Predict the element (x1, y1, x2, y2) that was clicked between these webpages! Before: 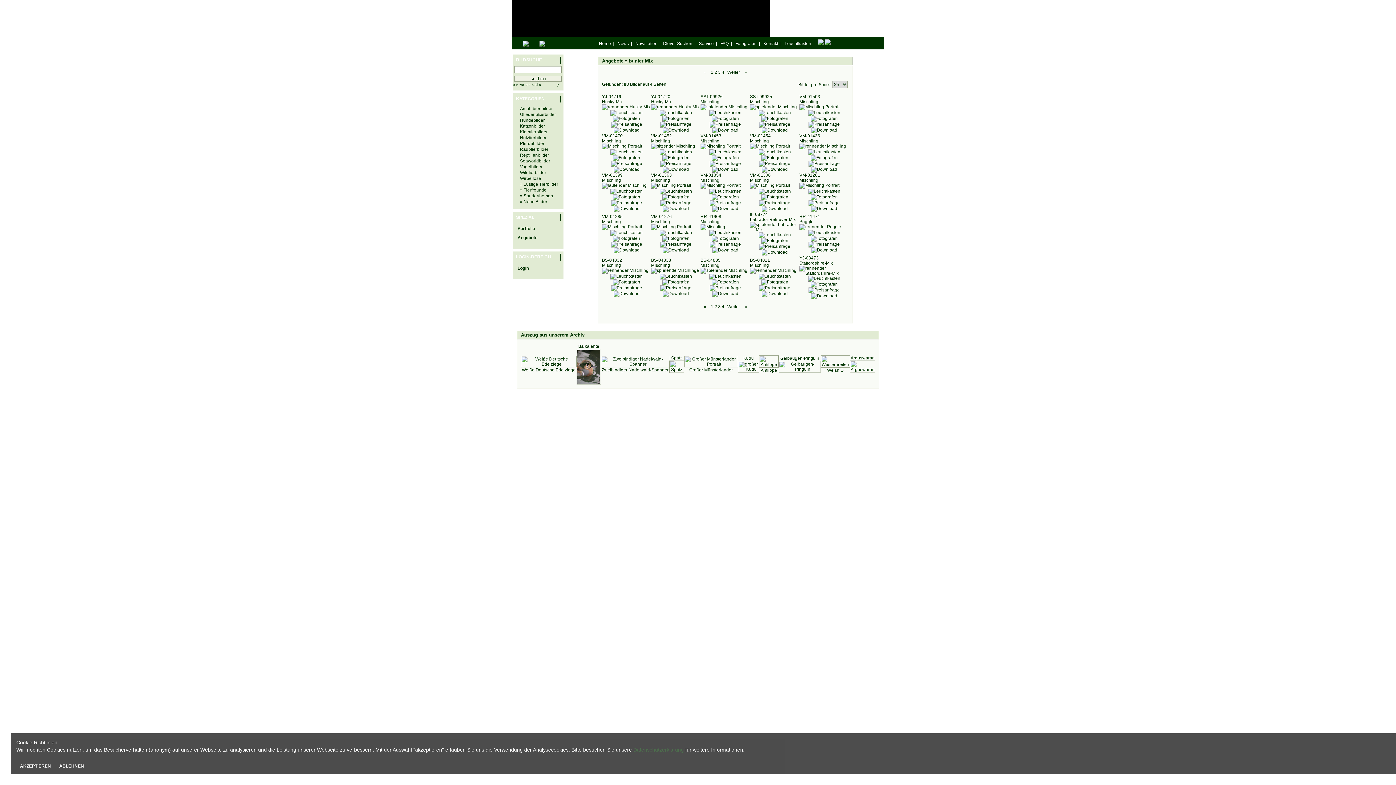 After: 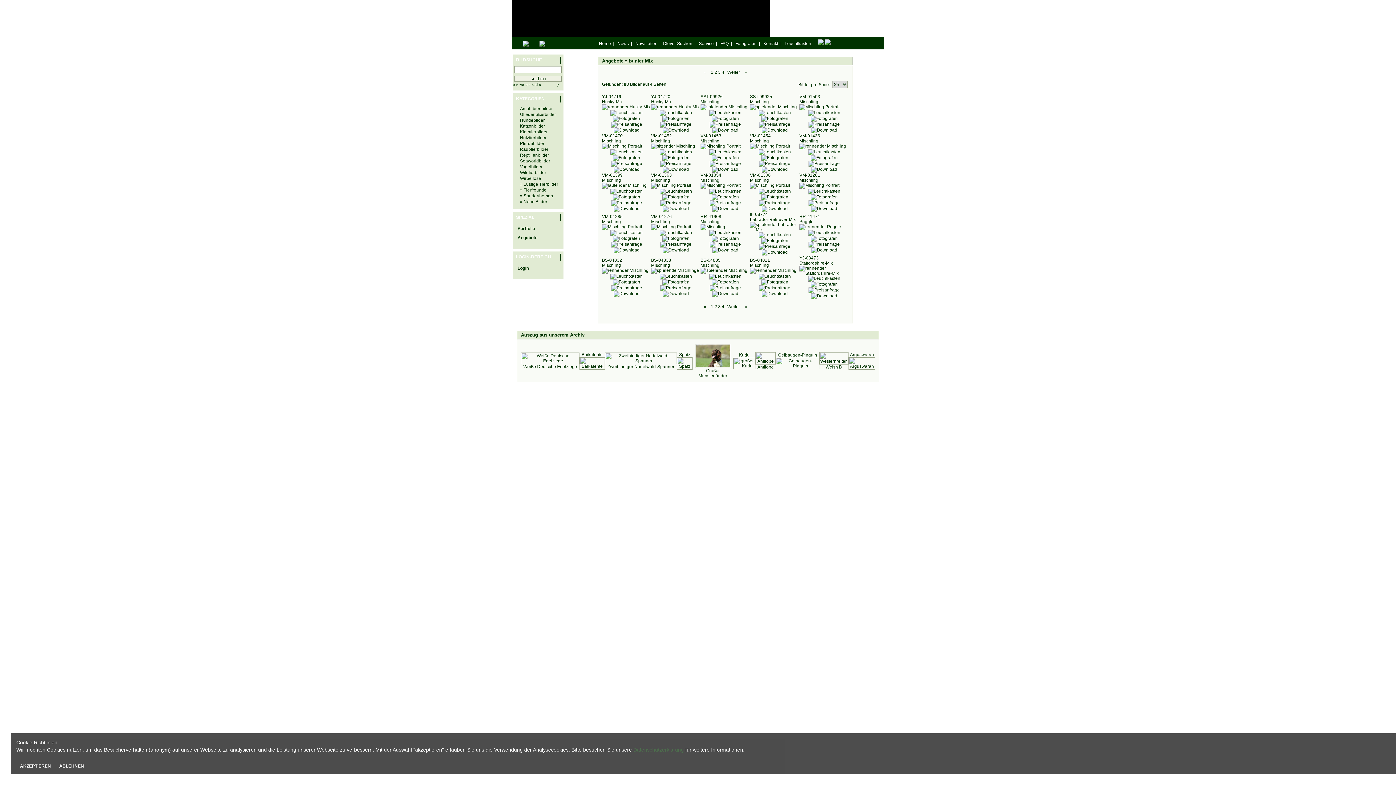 Action: bbox: (758, 149, 791, 154) label:  